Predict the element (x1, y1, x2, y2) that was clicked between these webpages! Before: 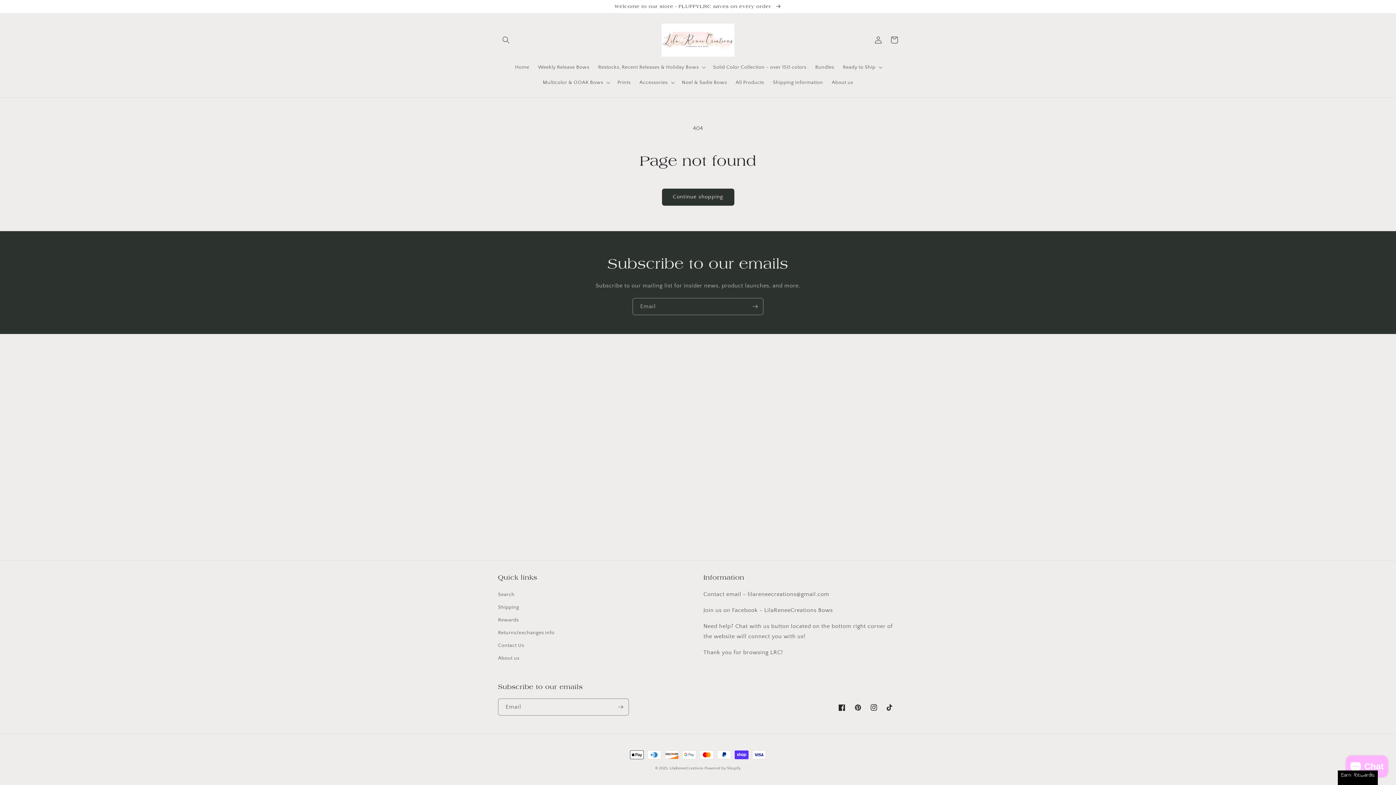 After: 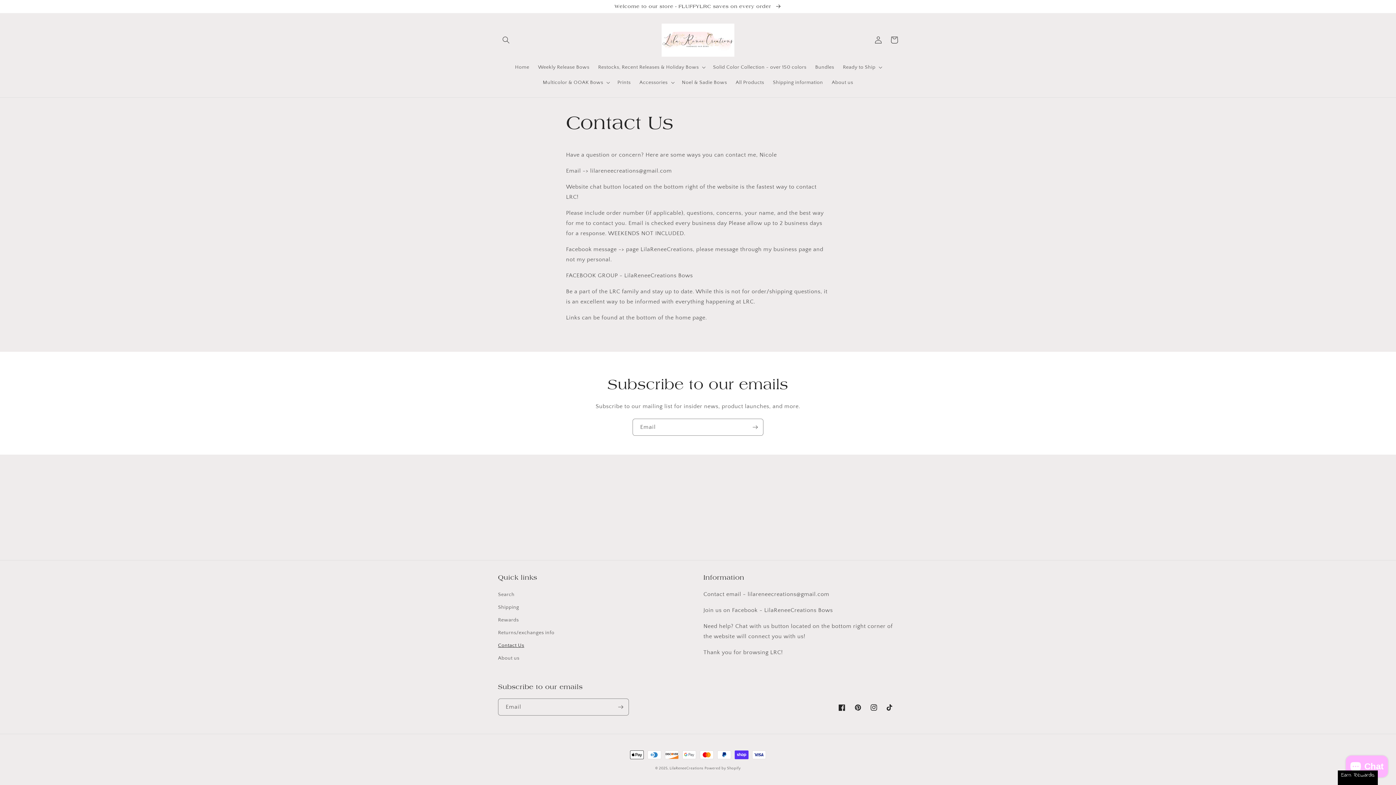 Action: label: Contact Us bbox: (498, 639, 524, 652)